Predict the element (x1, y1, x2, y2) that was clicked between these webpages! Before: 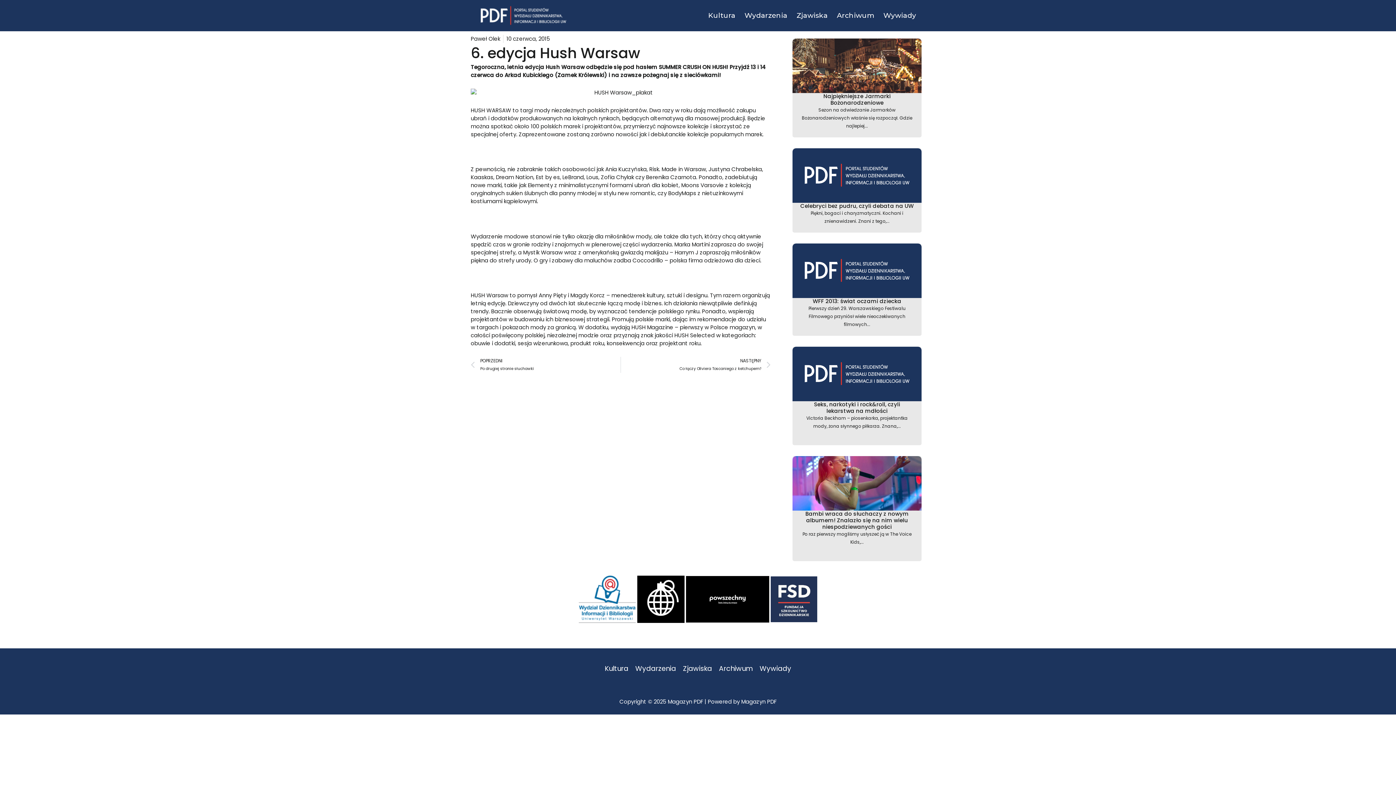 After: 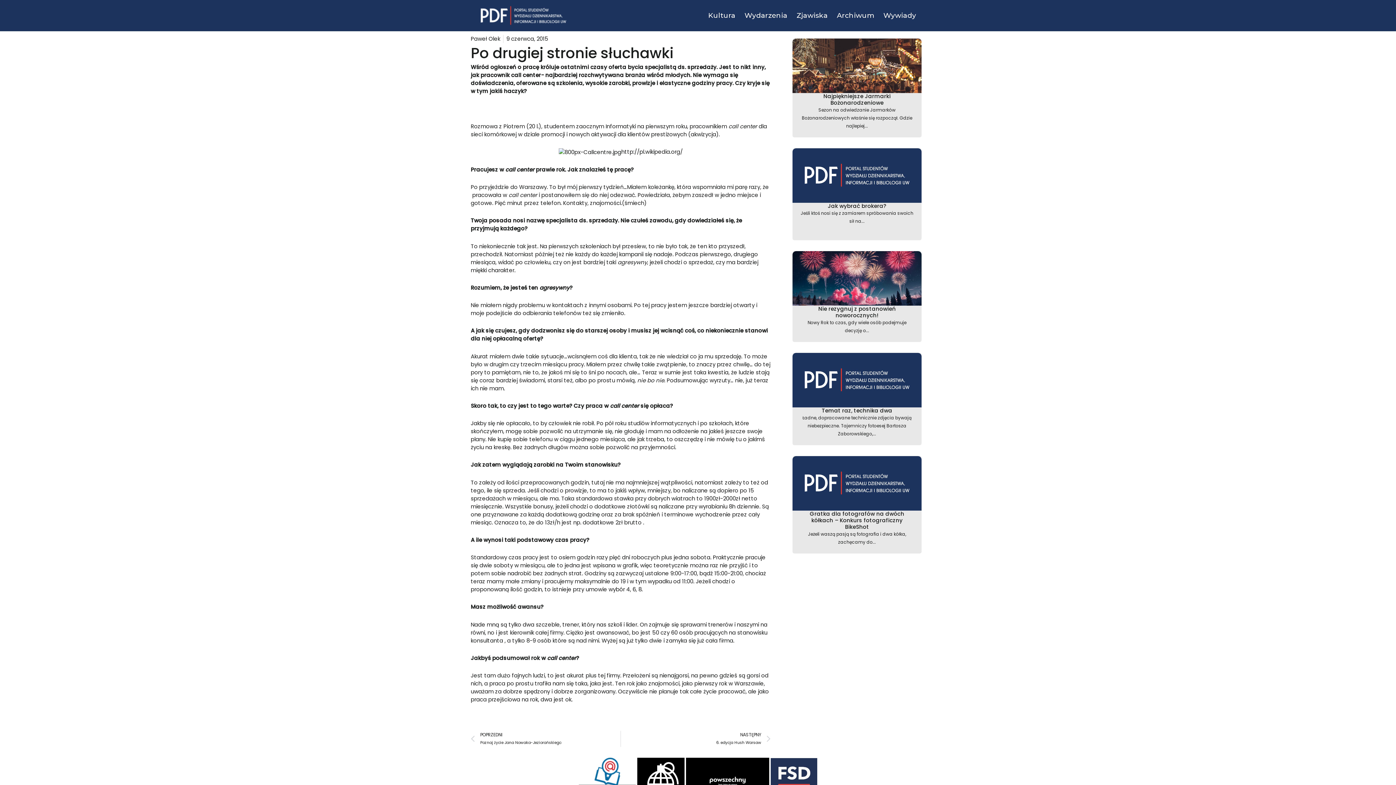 Action: label: Prev
POPRZEDNI
Po drugiej stronie słuchawki bbox: (470, 357, 620, 373)